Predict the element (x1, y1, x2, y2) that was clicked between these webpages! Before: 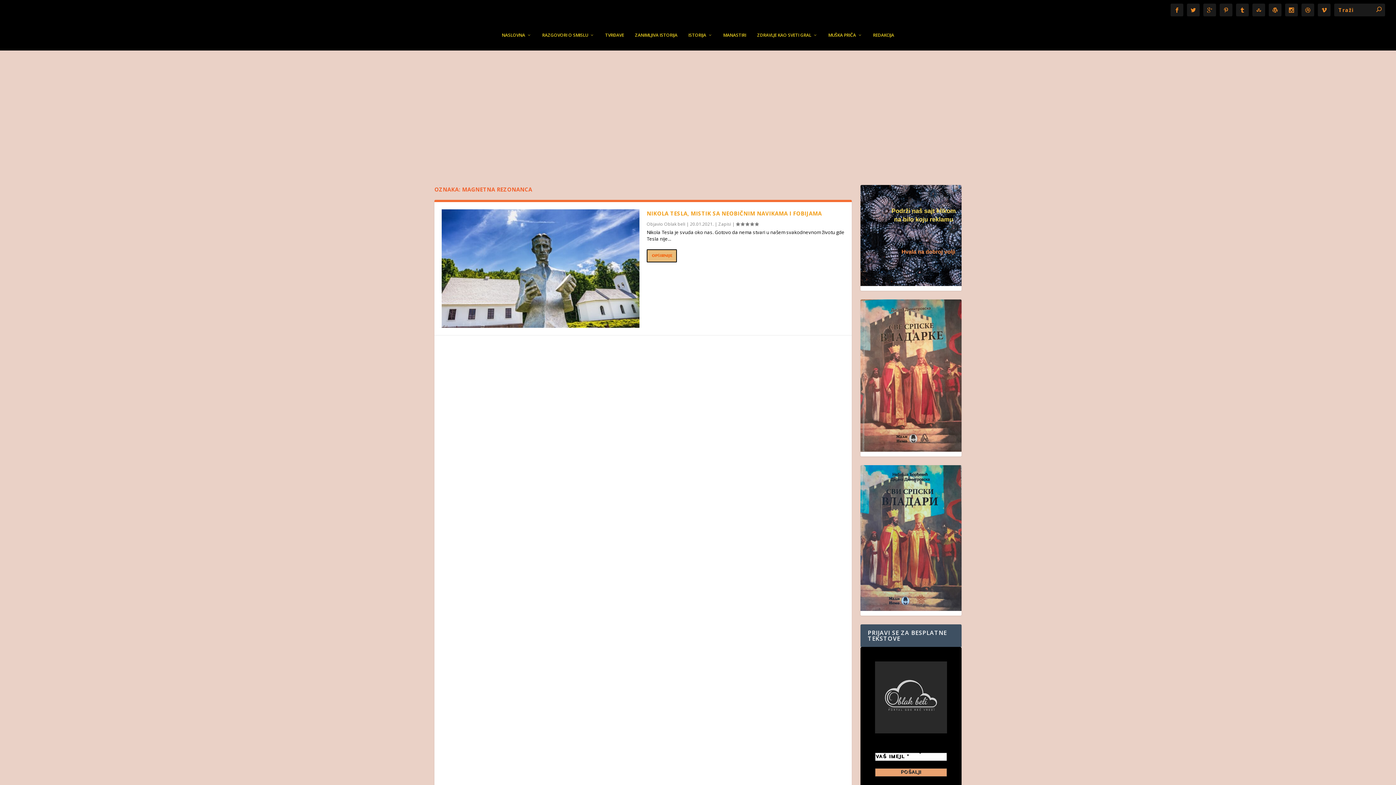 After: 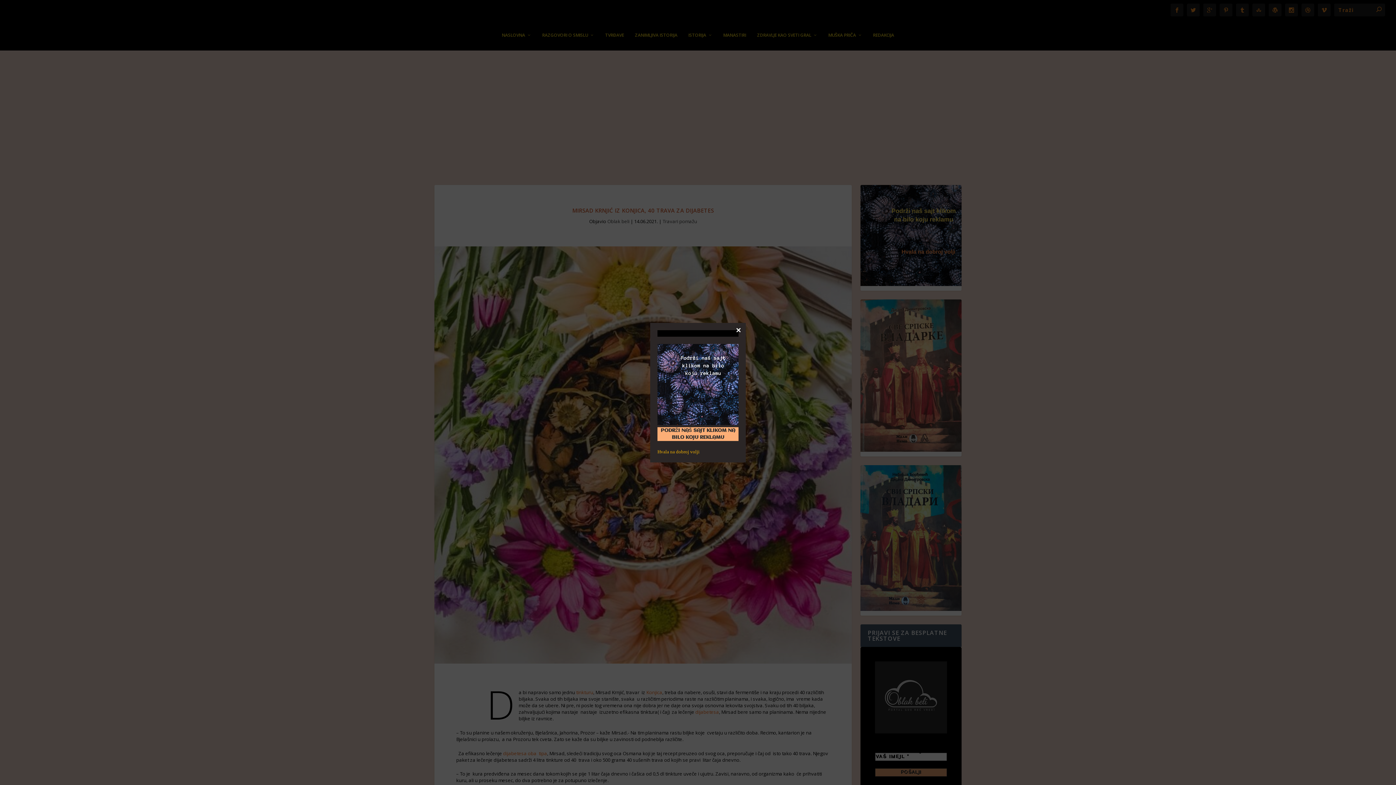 Action: label: Mirsad Krnjić iz Konjica, 40 trava za dijabetes bbox: (48, 6, 140, 13)